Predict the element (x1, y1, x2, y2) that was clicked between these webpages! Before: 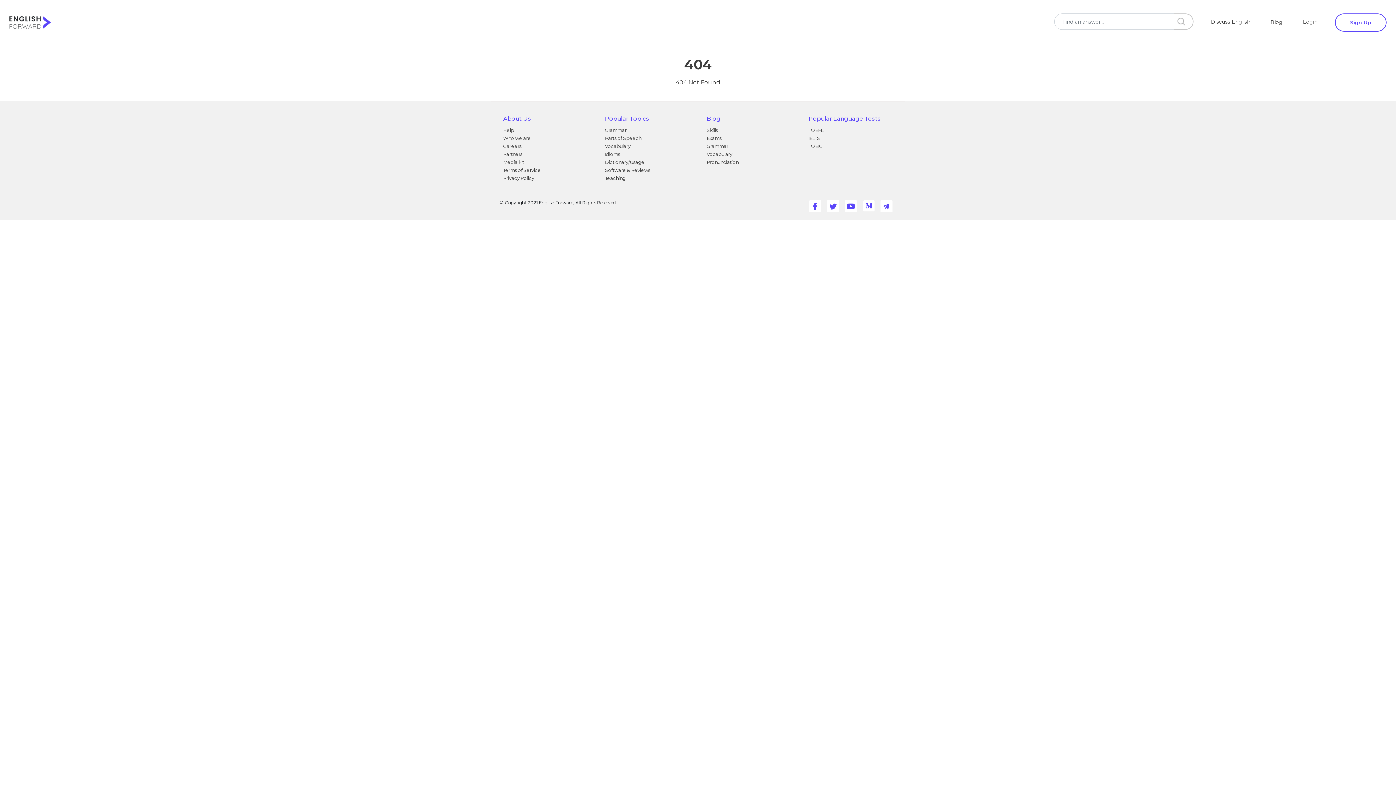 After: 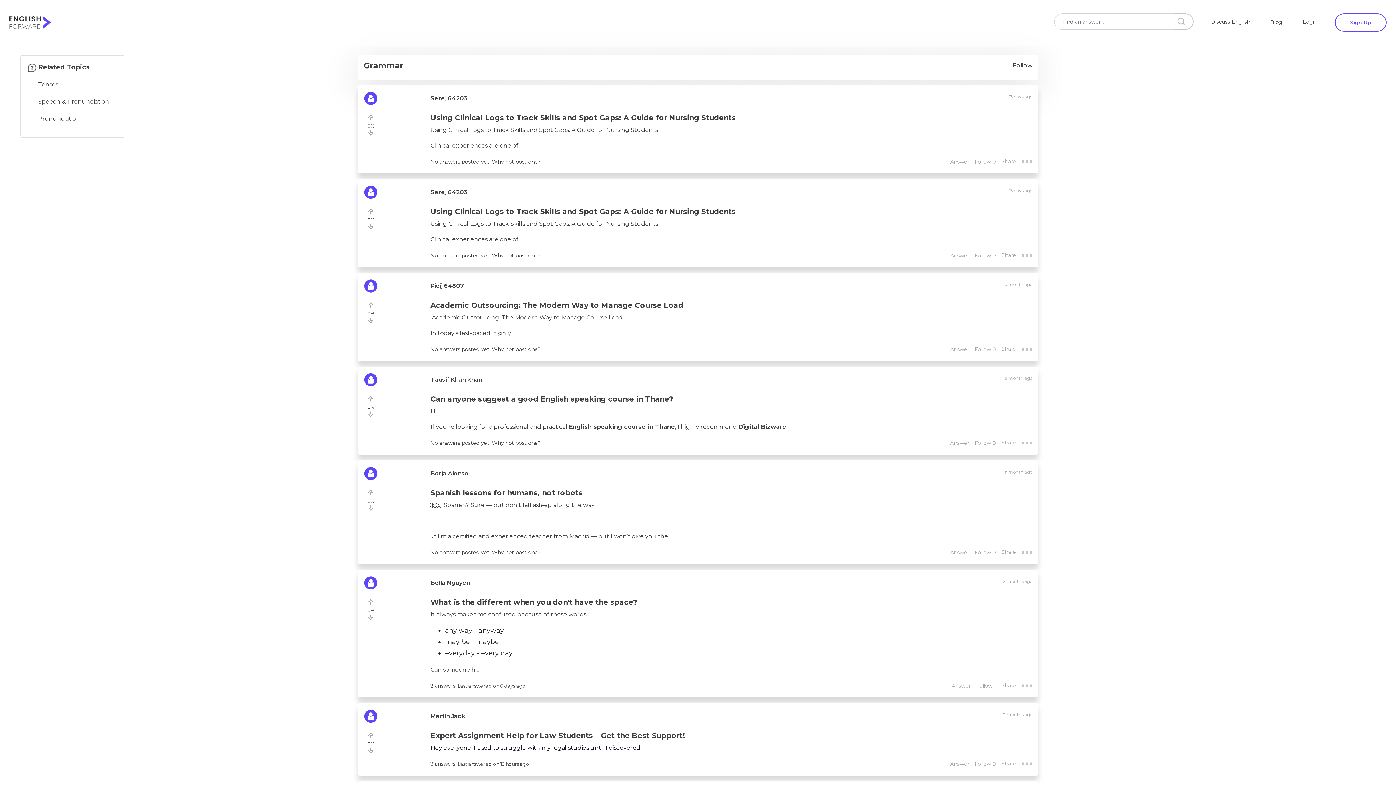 Action: bbox: (605, 127, 626, 133) label: Grammar